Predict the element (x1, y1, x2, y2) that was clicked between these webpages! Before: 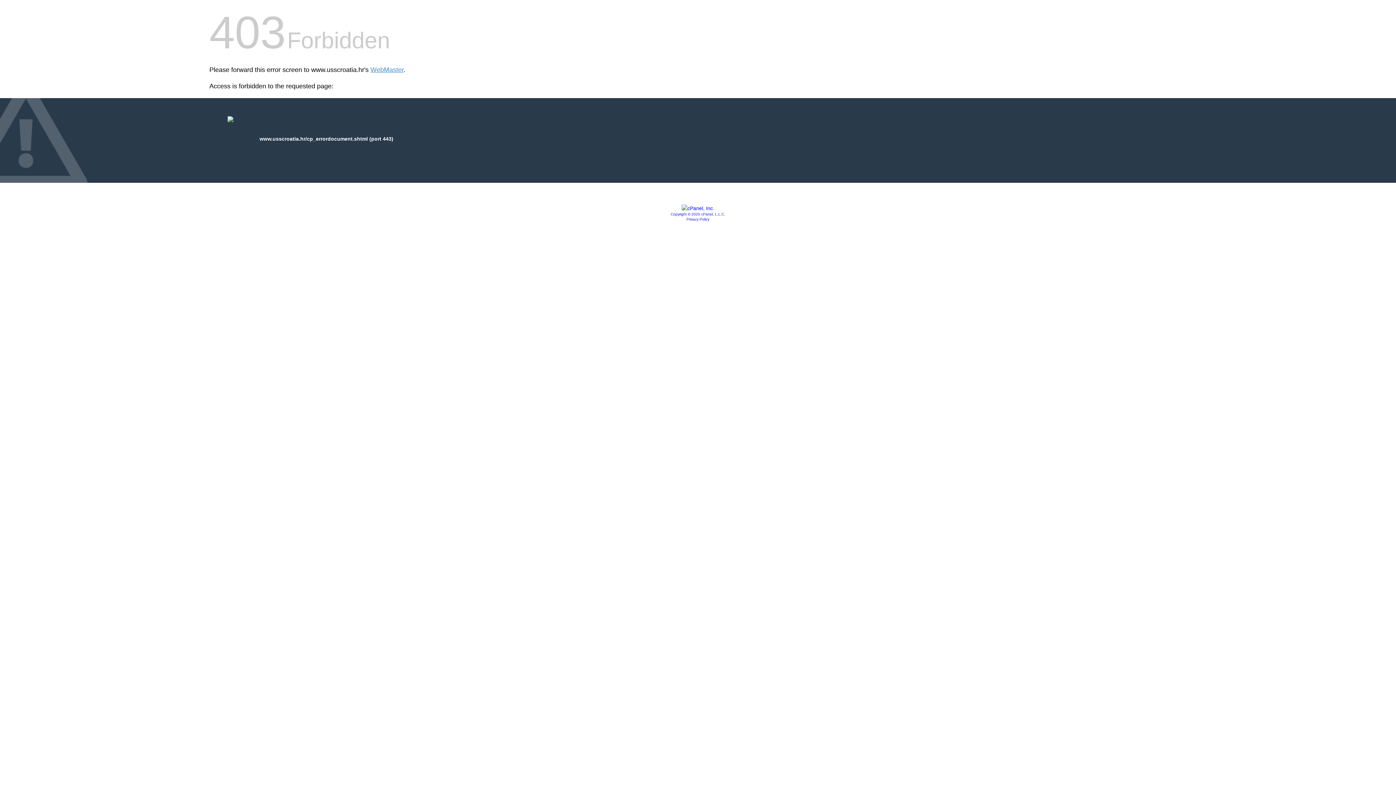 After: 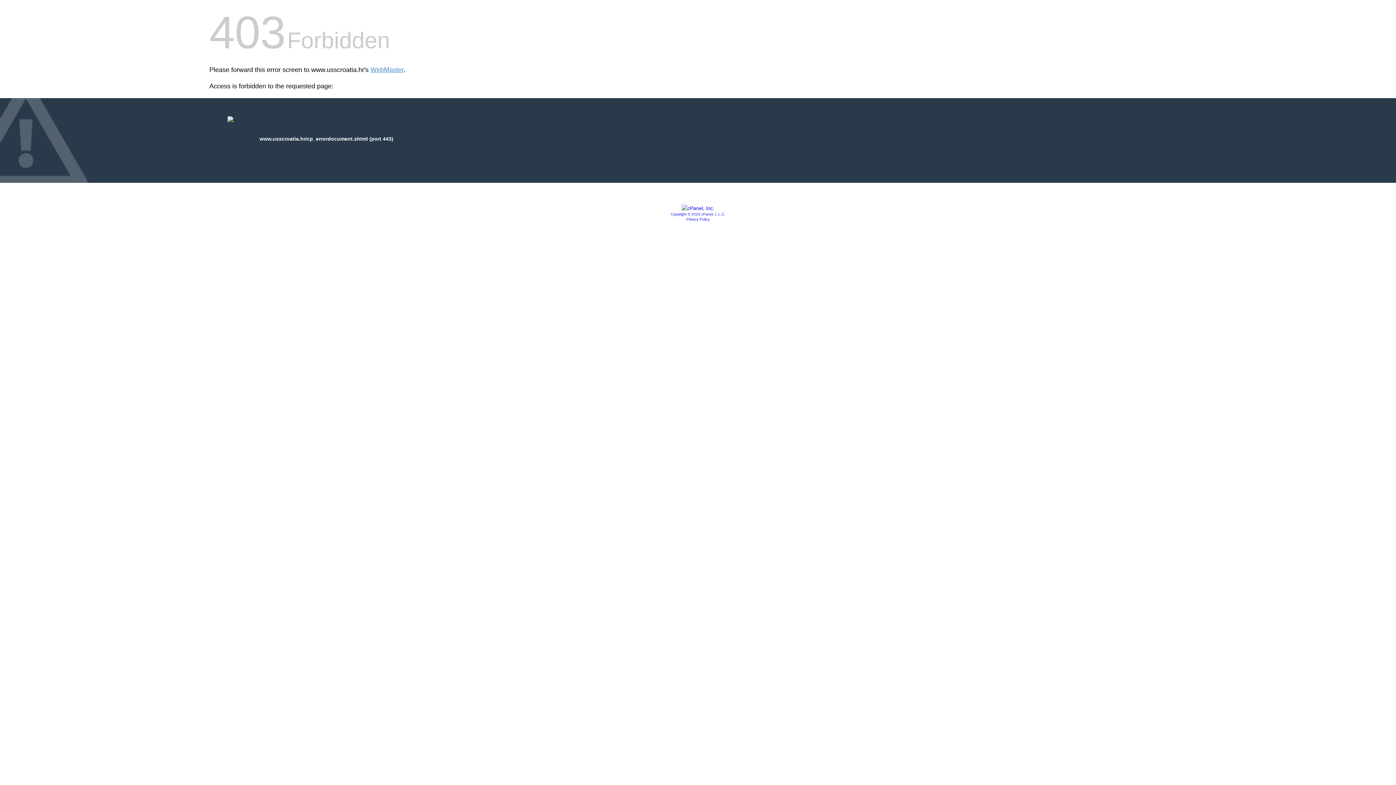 Action: label: Privacy Policy bbox: (686, 217, 709, 221)